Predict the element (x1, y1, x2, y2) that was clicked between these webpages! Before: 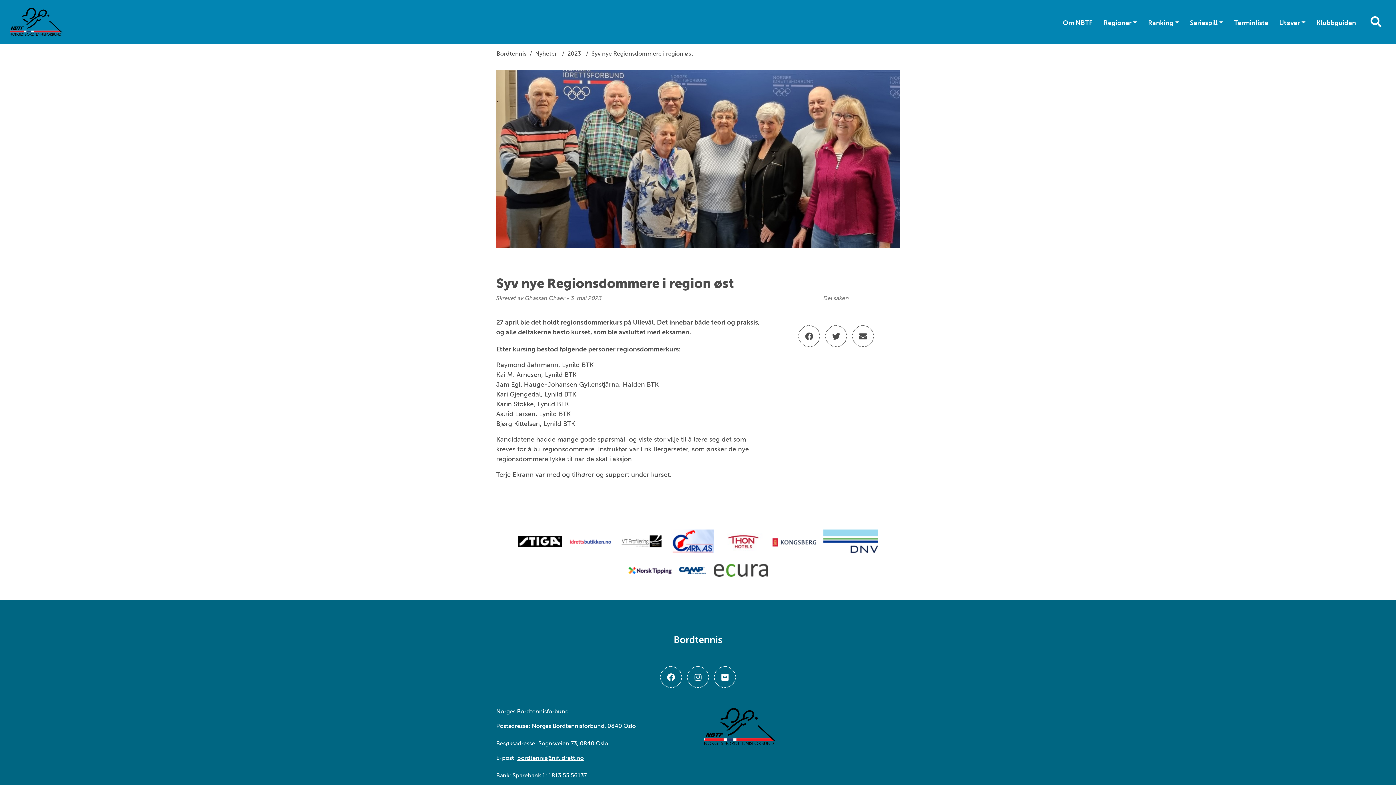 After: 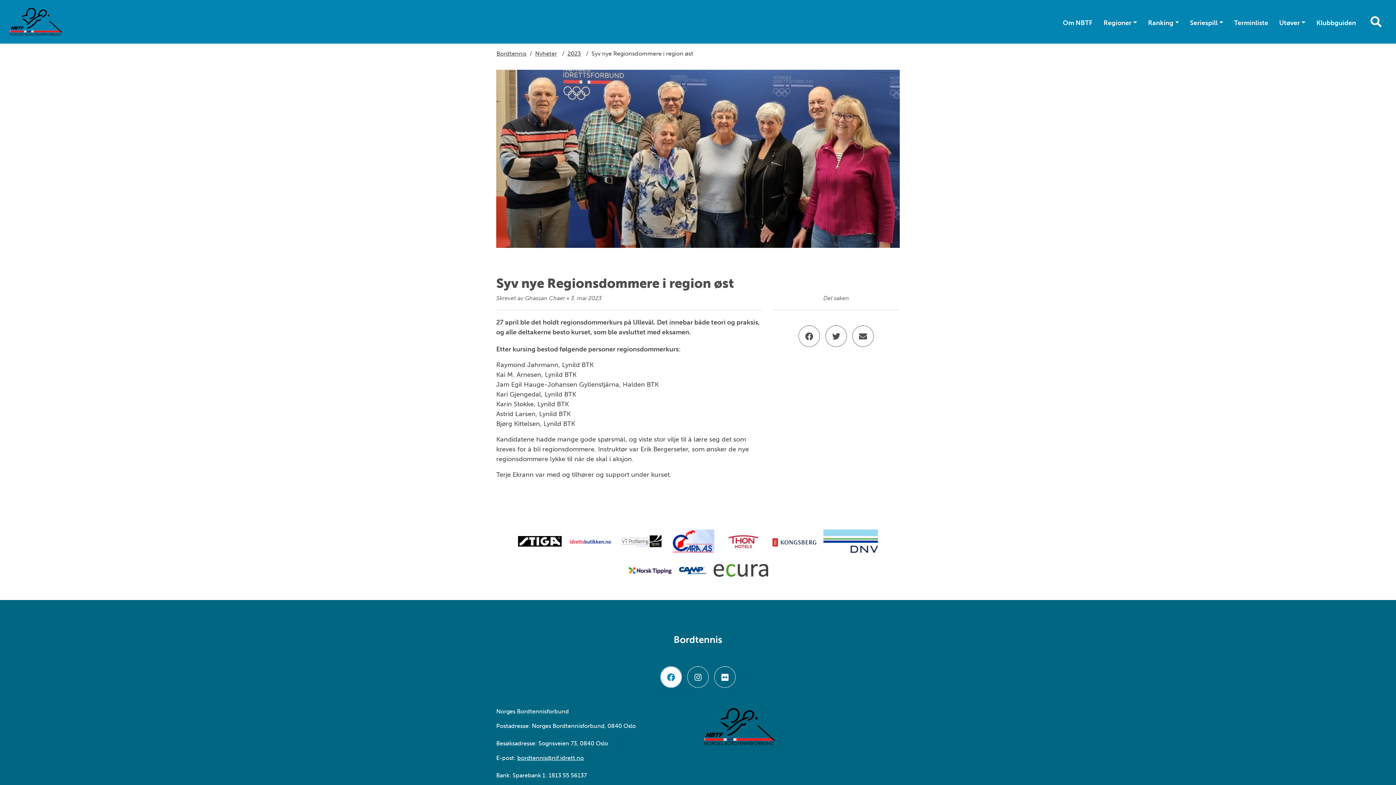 Action: bbox: (660, 666, 682, 688)